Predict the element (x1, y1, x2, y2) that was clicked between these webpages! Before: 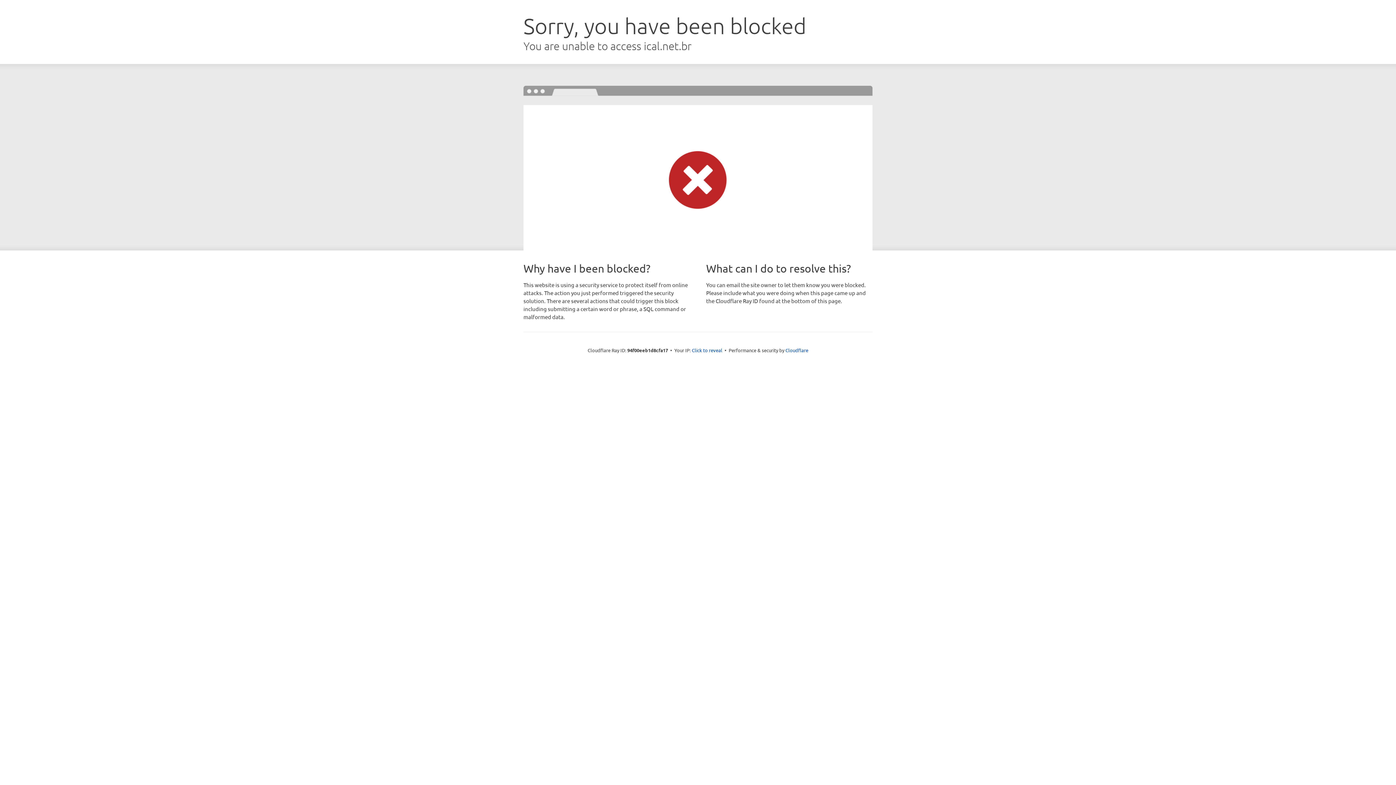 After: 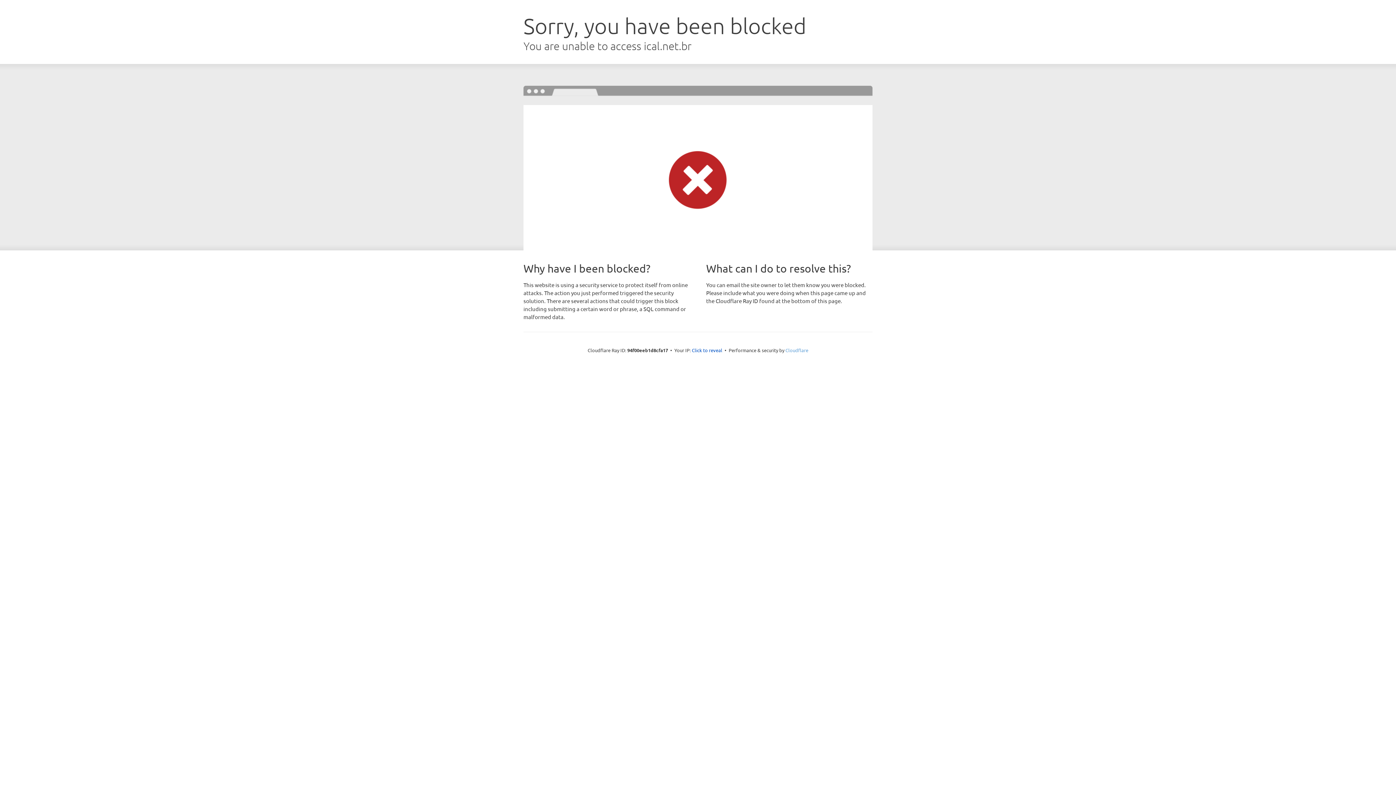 Action: label: Cloudflare bbox: (785, 347, 808, 353)